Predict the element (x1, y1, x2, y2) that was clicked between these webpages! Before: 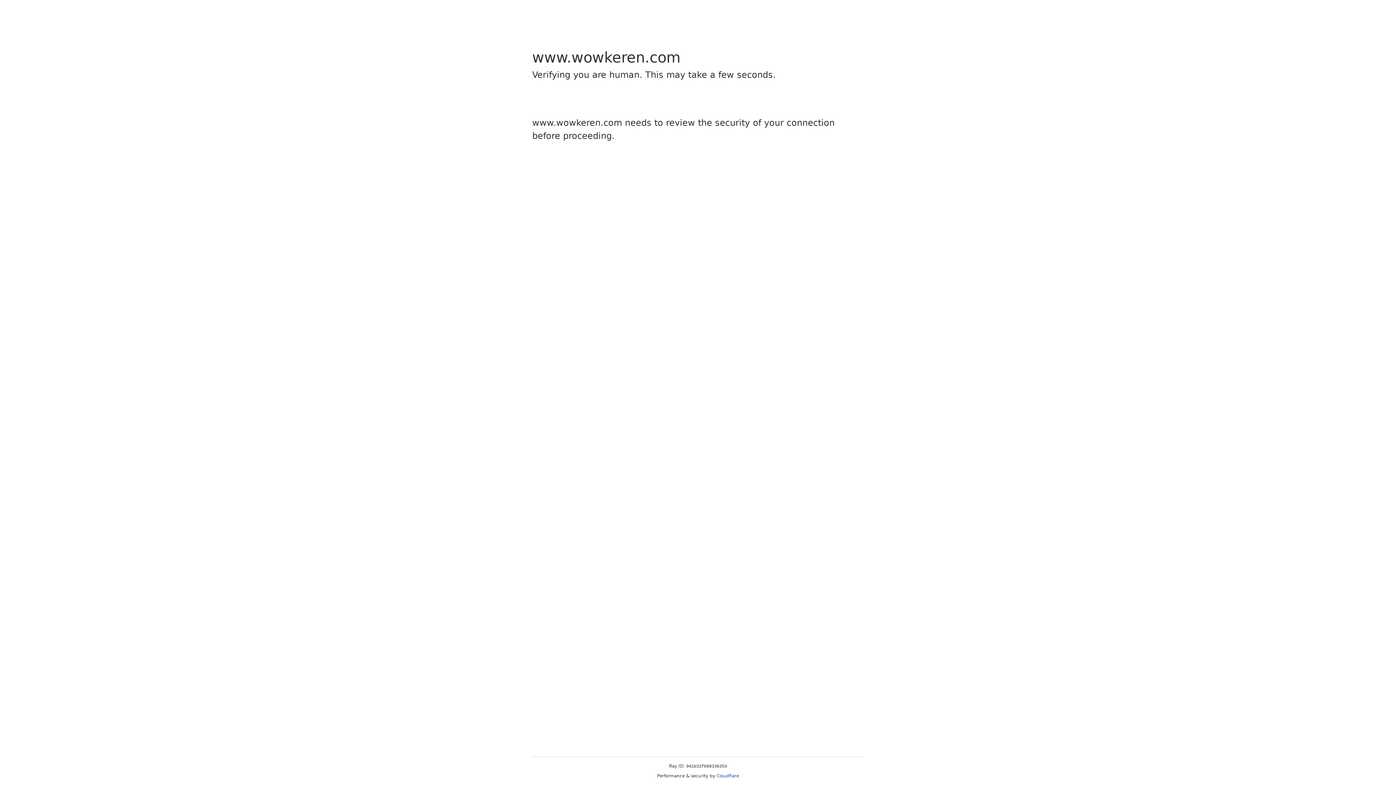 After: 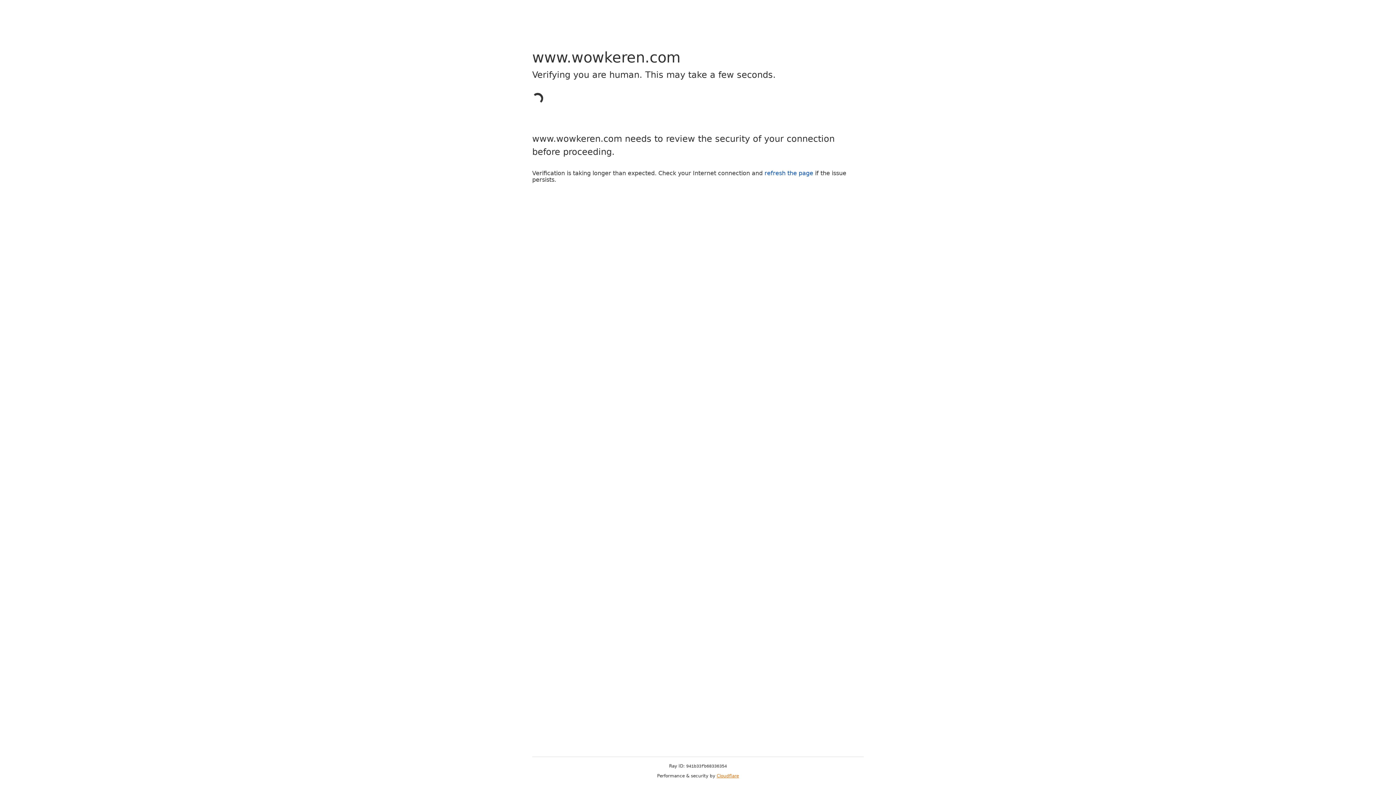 Action: bbox: (716, 773, 739, 778) label: Cloudflare